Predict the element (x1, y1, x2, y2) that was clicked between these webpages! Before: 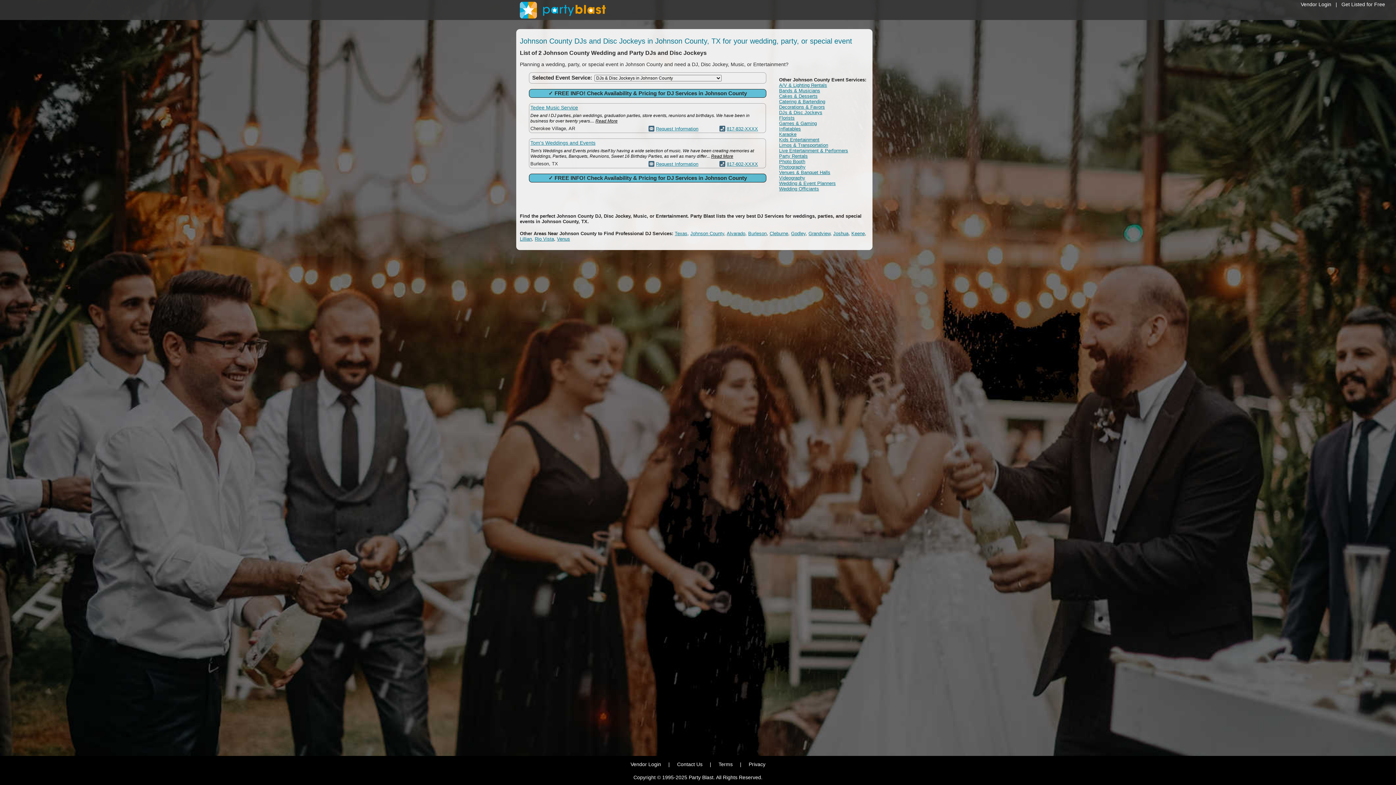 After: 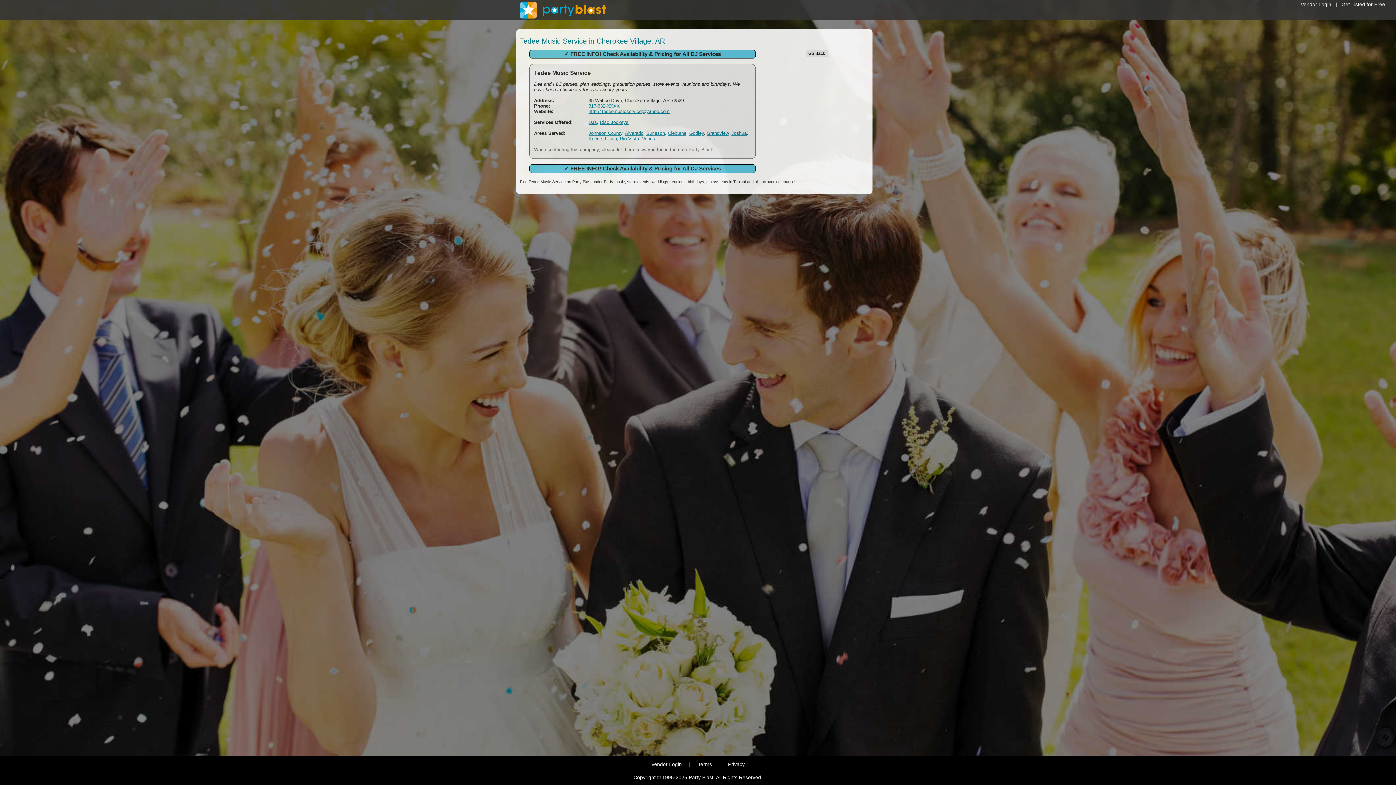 Action: bbox: (595, 118, 617, 123) label: Read More